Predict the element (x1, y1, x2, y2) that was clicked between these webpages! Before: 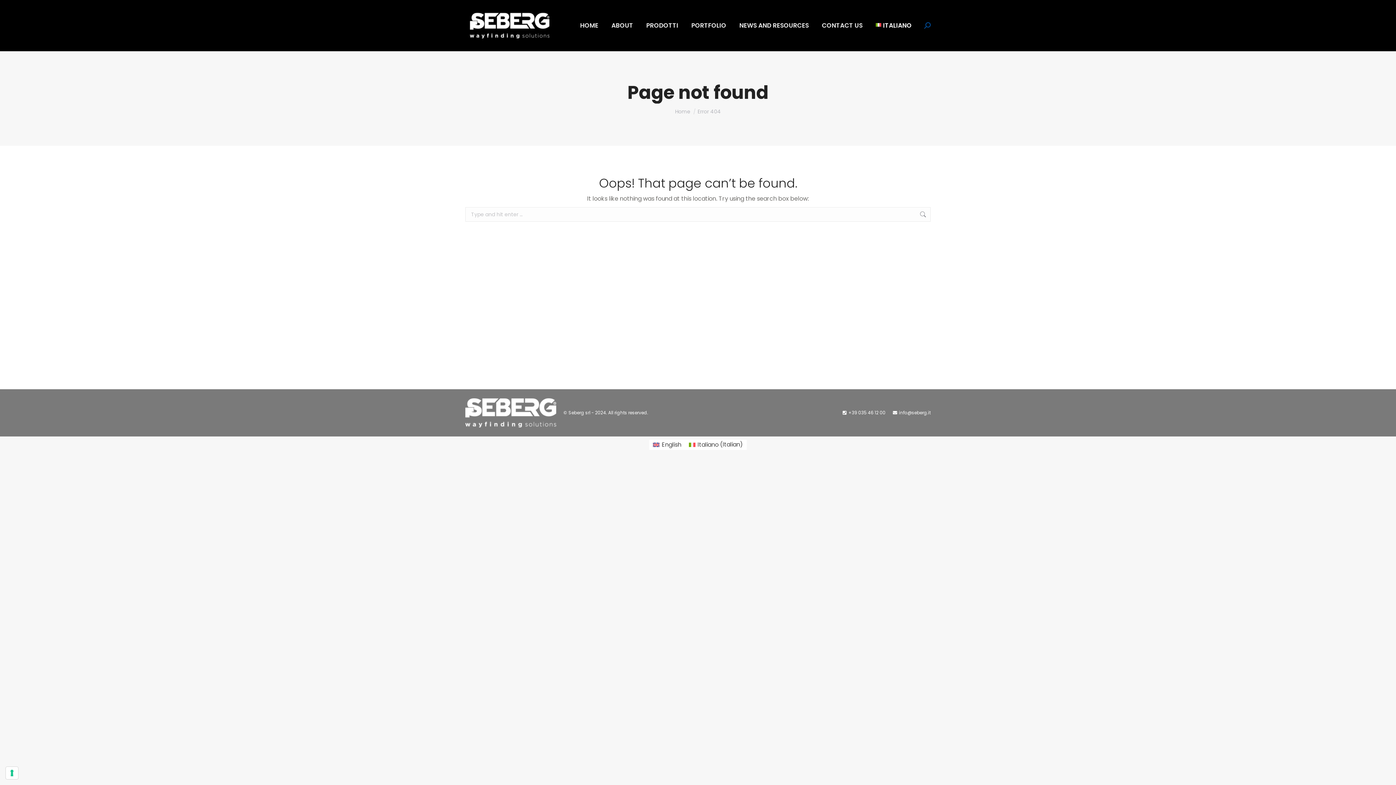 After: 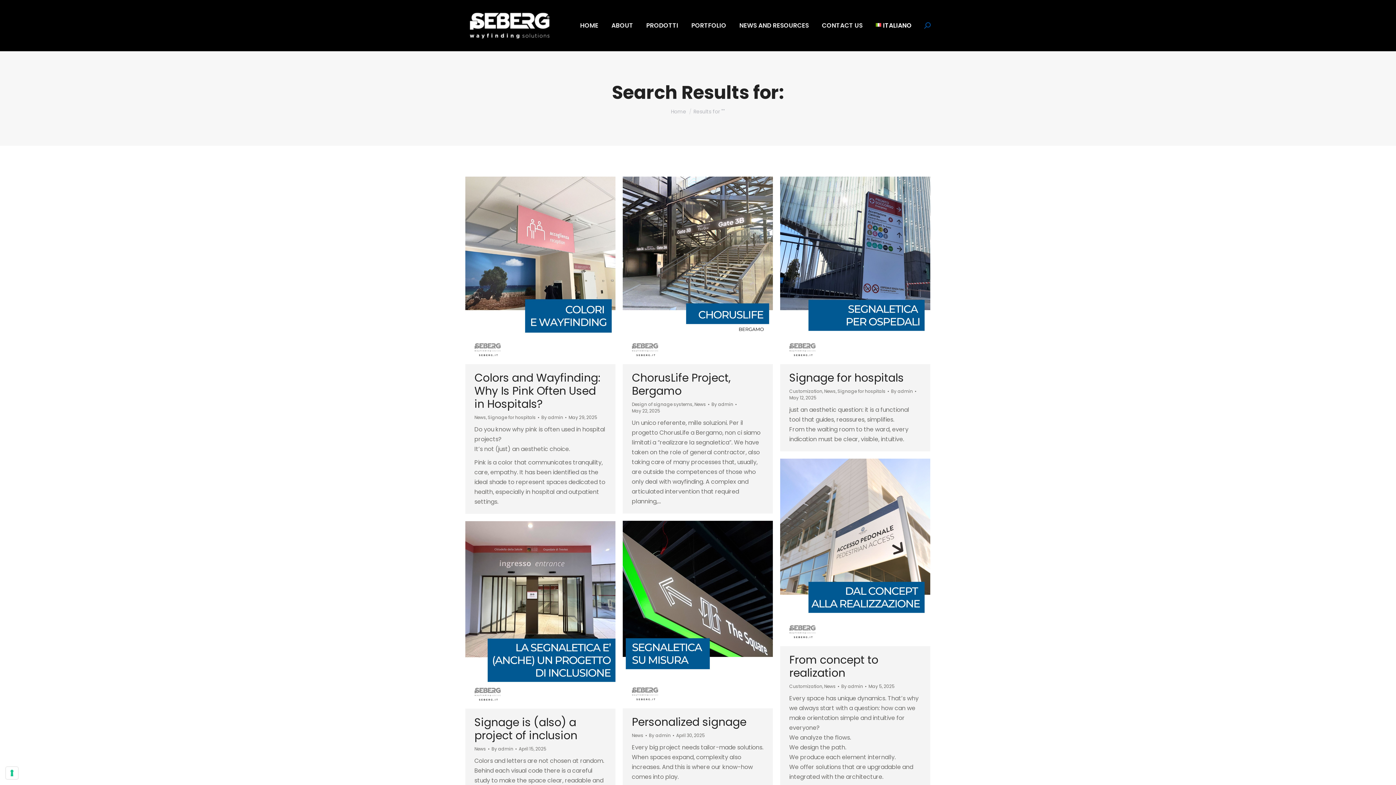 Action: bbox: (919, 207, 926, 221)